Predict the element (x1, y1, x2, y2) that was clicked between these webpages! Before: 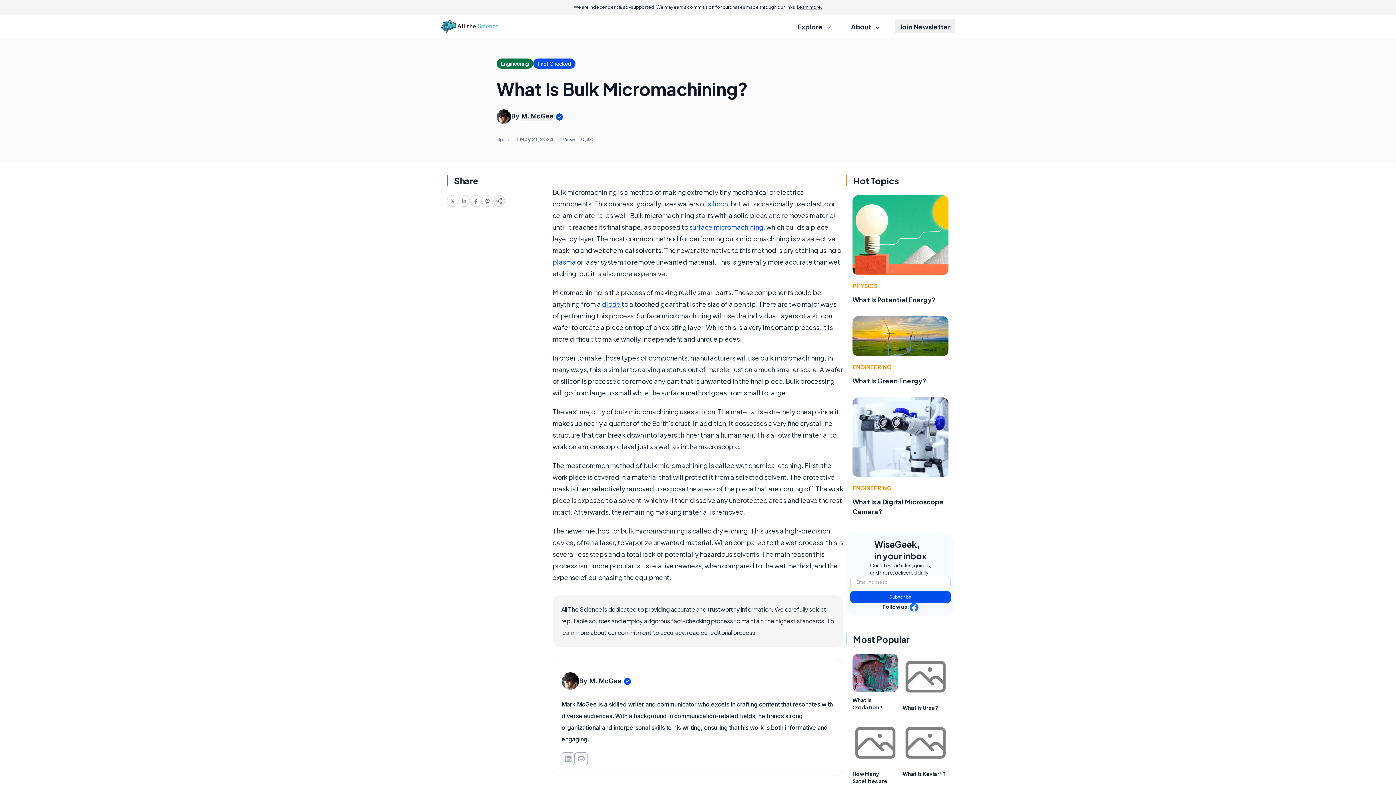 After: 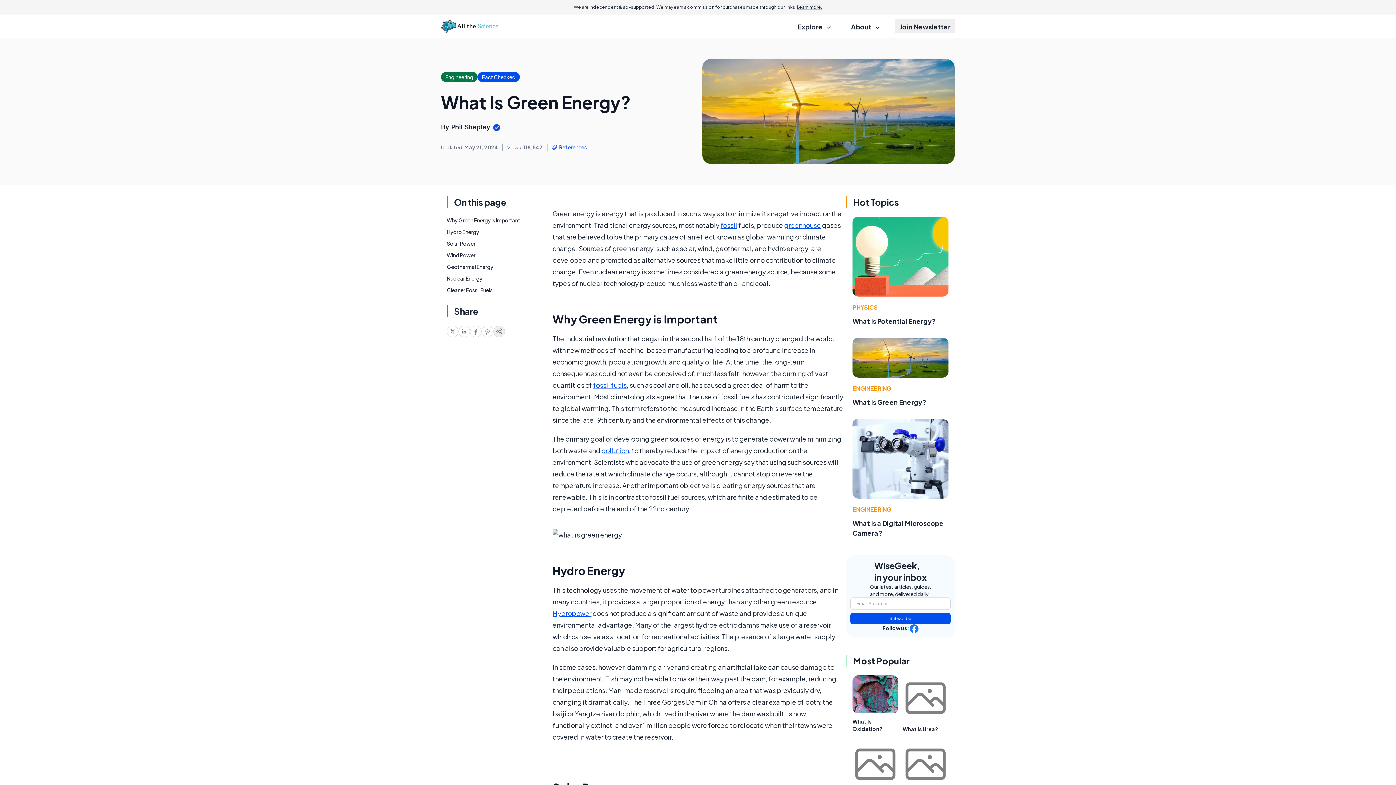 Action: label: What Is Green Energy? bbox: (852, 376, 926, 385)